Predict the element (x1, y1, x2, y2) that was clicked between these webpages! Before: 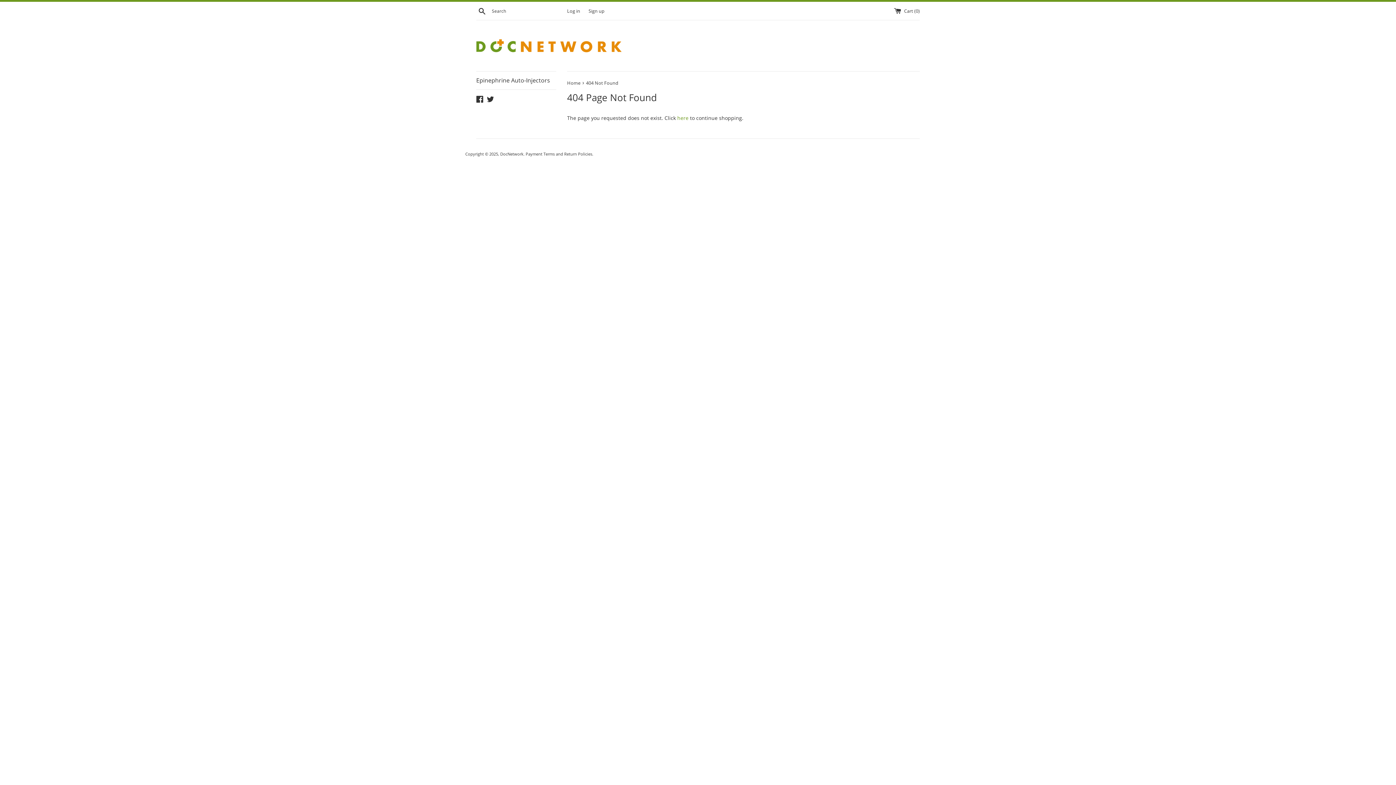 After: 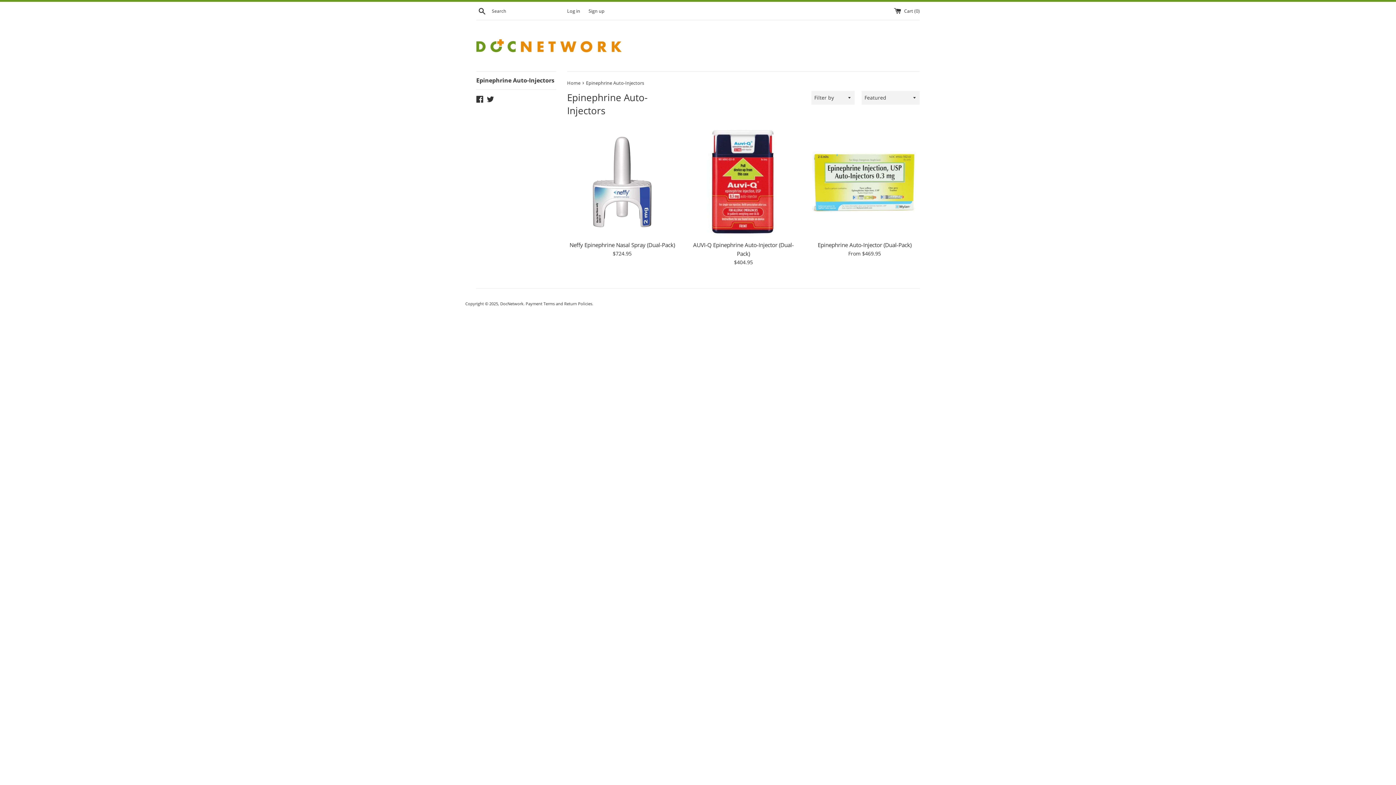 Action: label: Epinephrine Auto-Injectors bbox: (476, 71, 556, 89)